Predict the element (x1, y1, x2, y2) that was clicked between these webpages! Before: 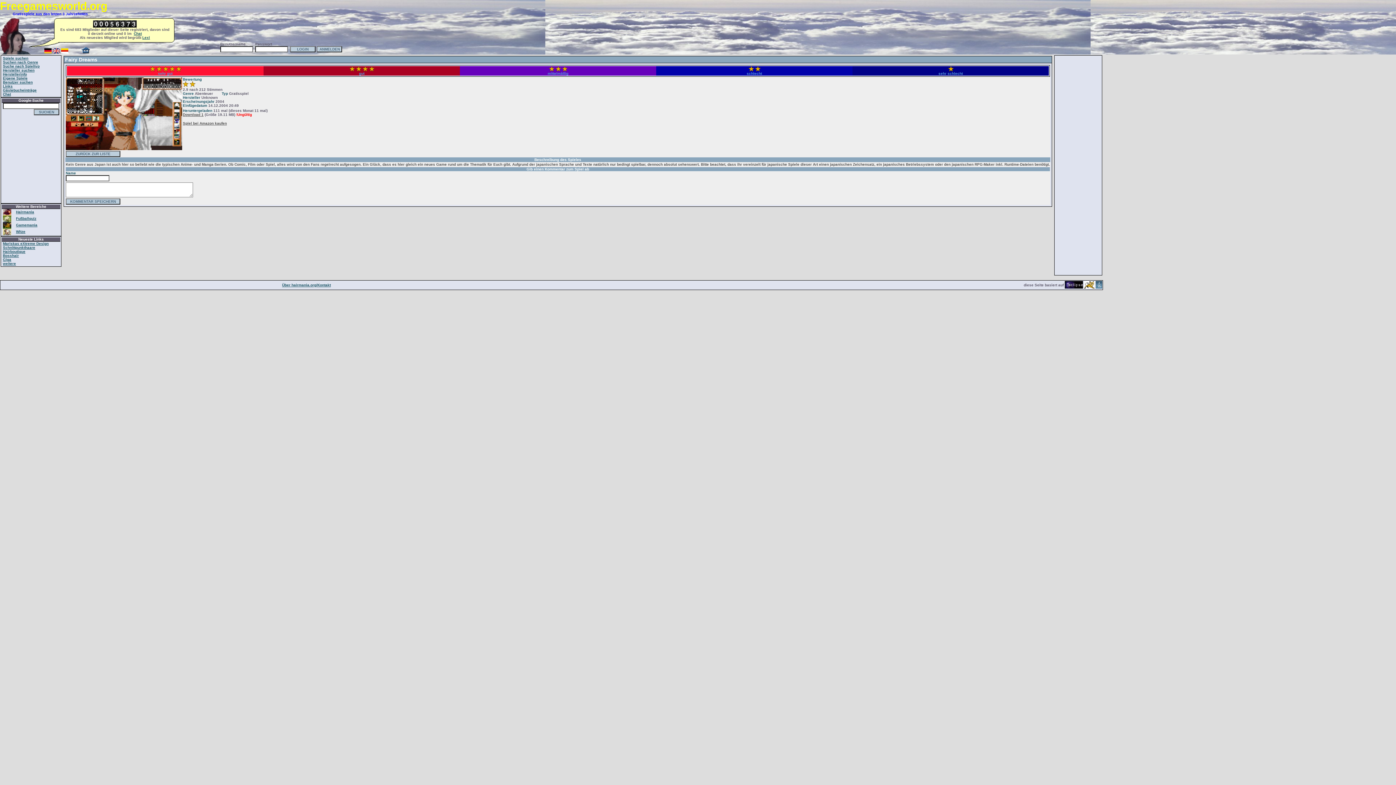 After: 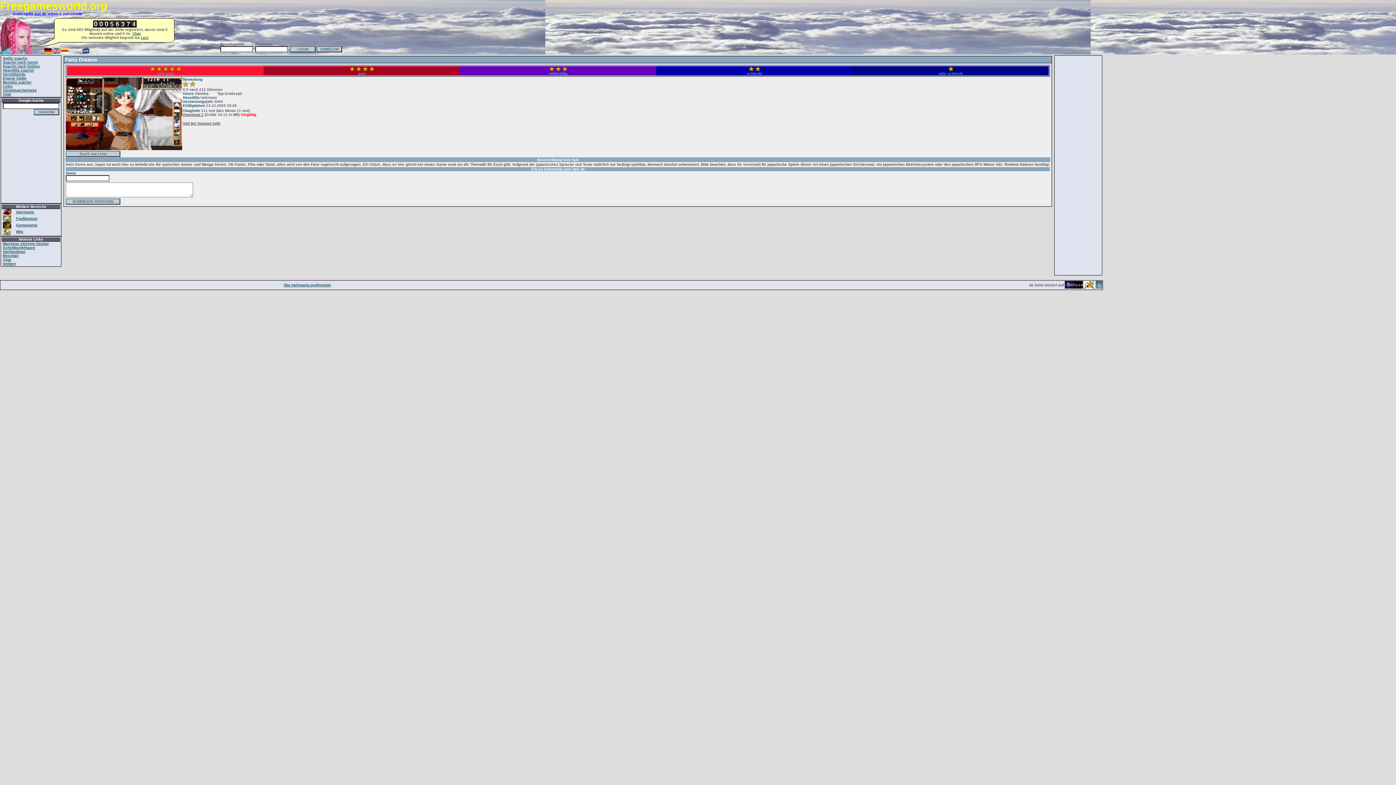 Action: bbox: (61, 50, 68, 54)